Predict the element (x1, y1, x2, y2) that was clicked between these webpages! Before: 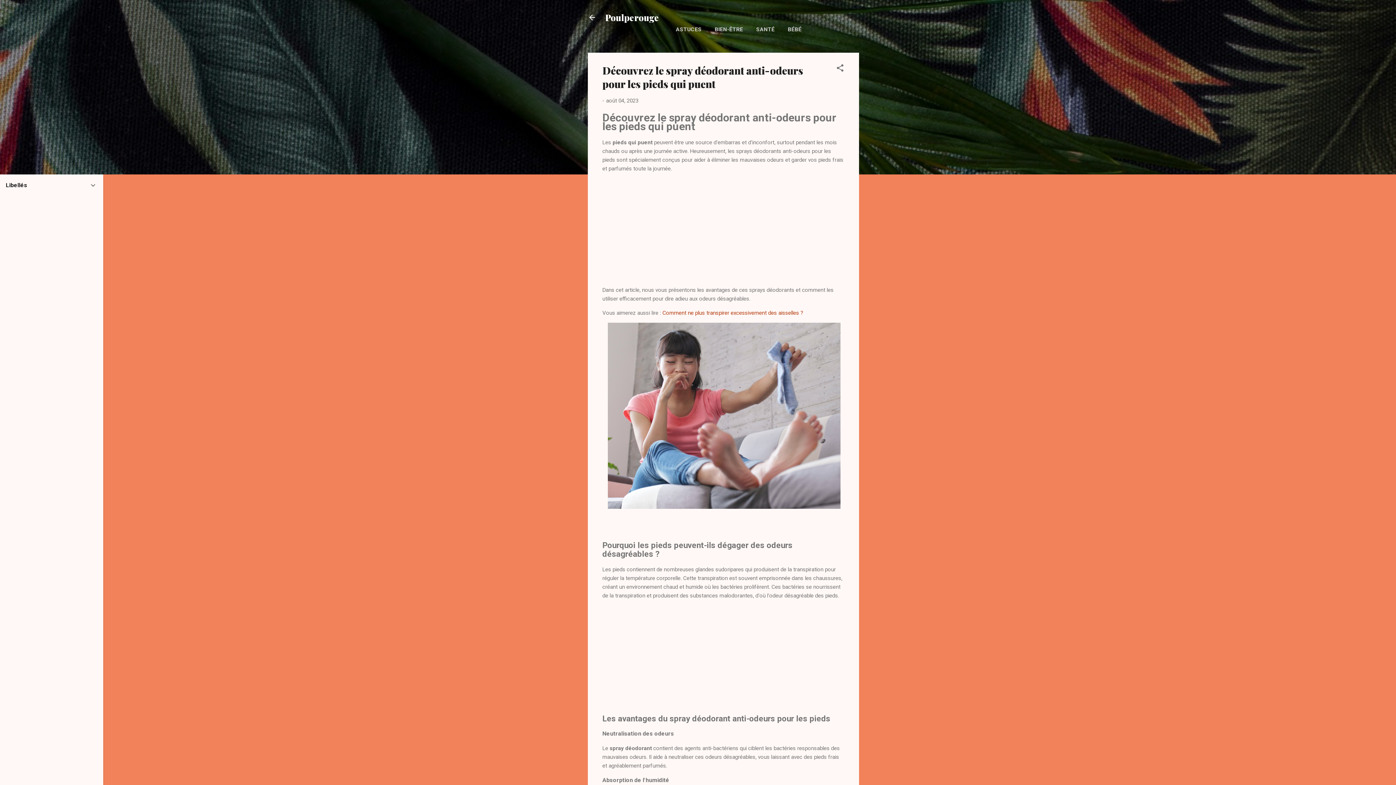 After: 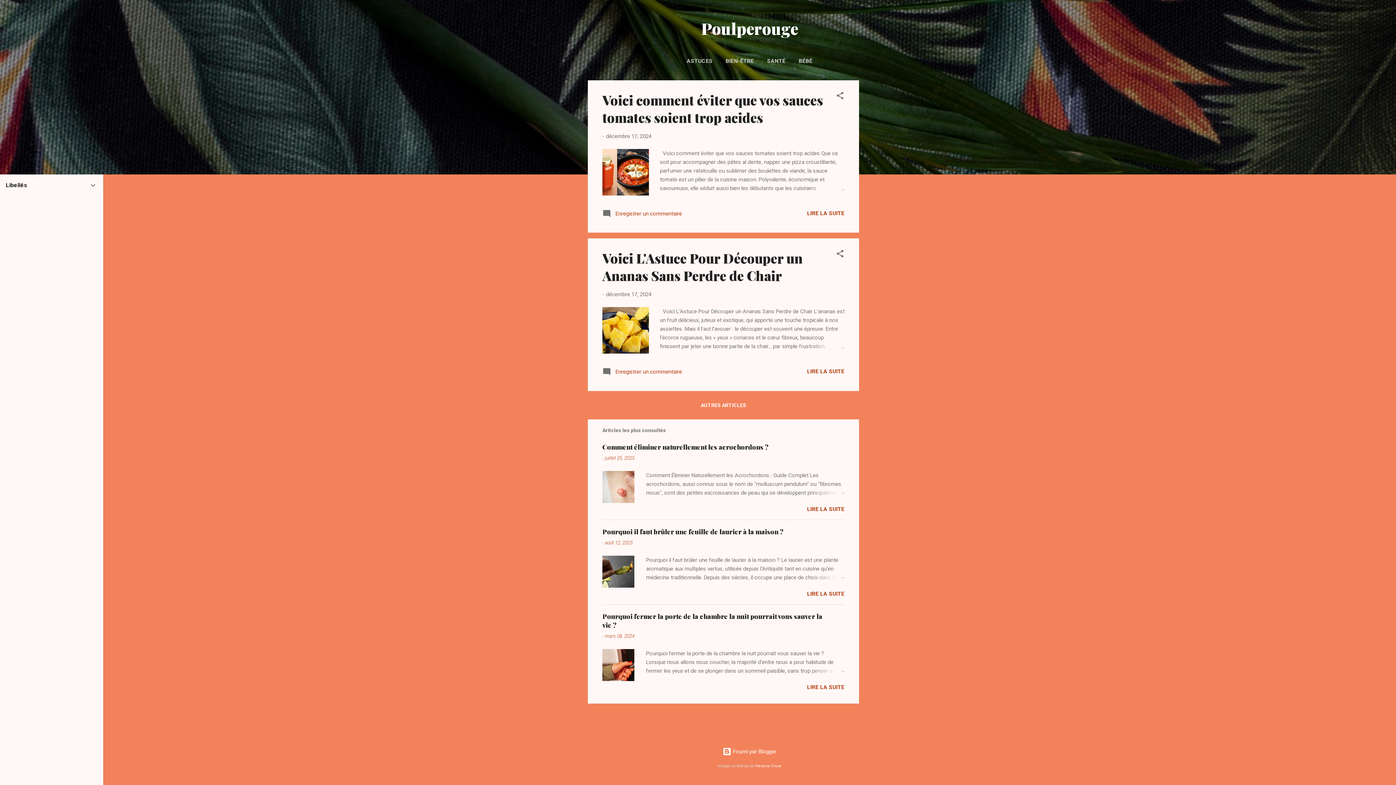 Action: bbox: (588, 13, 596, 23)